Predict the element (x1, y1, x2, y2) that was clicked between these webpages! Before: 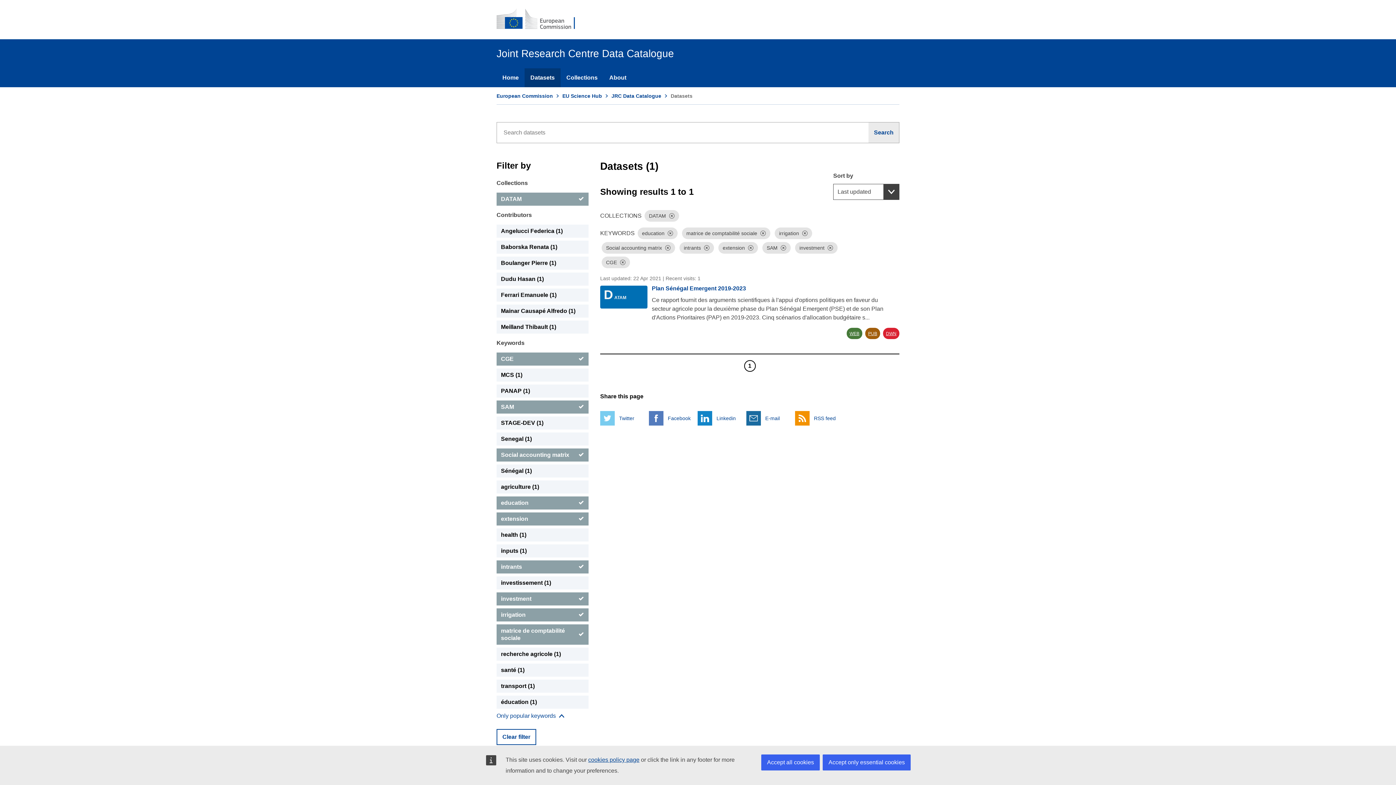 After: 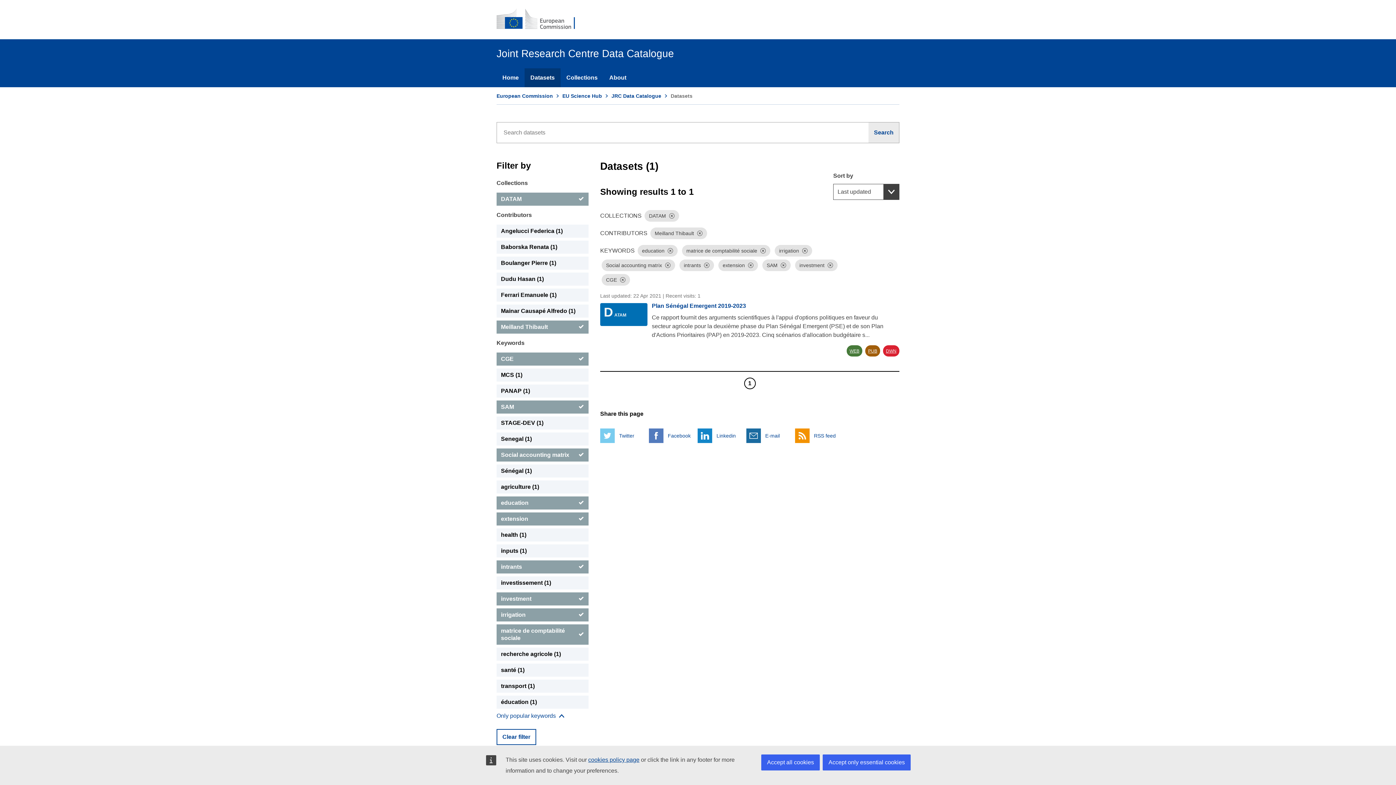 Action: label: Meilland Thibault bbox: (496, 320, 588, 333)